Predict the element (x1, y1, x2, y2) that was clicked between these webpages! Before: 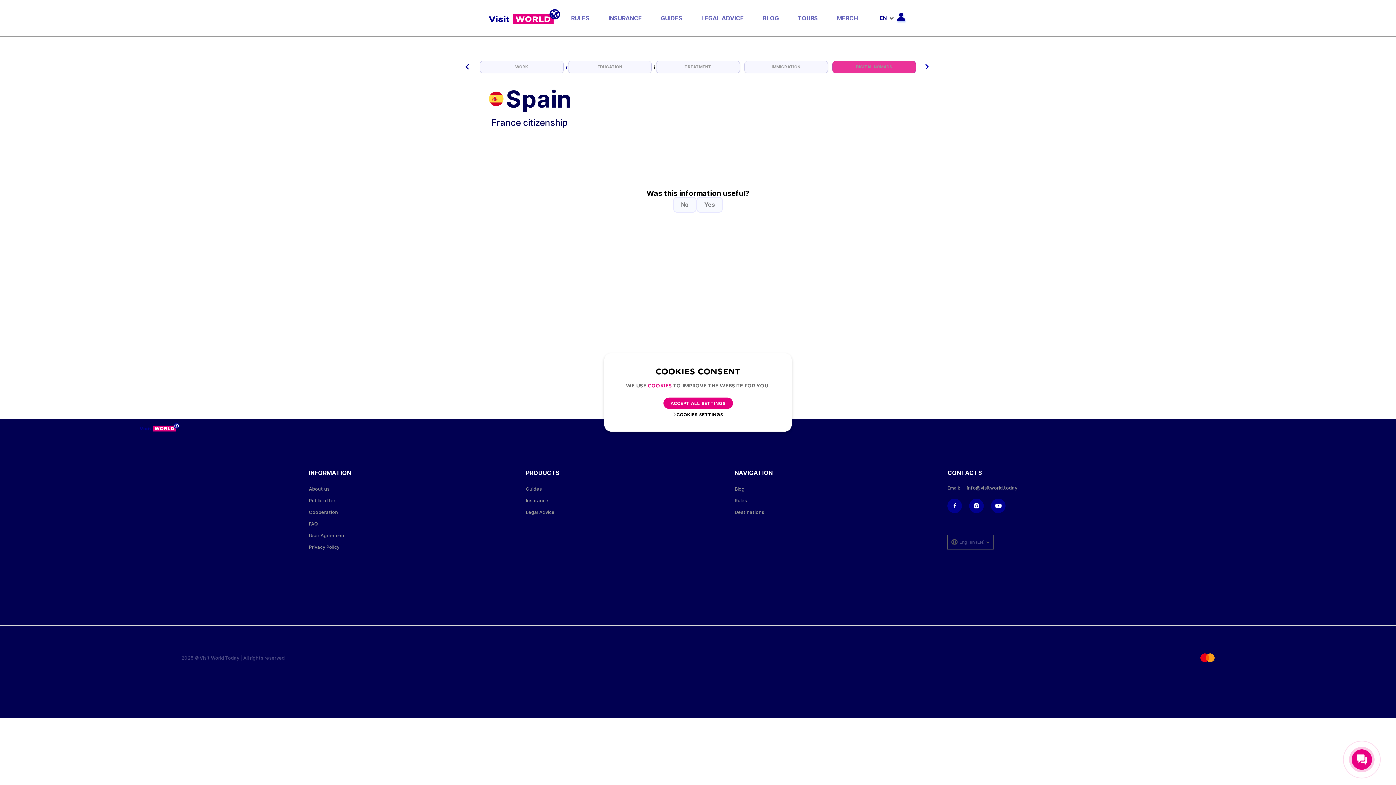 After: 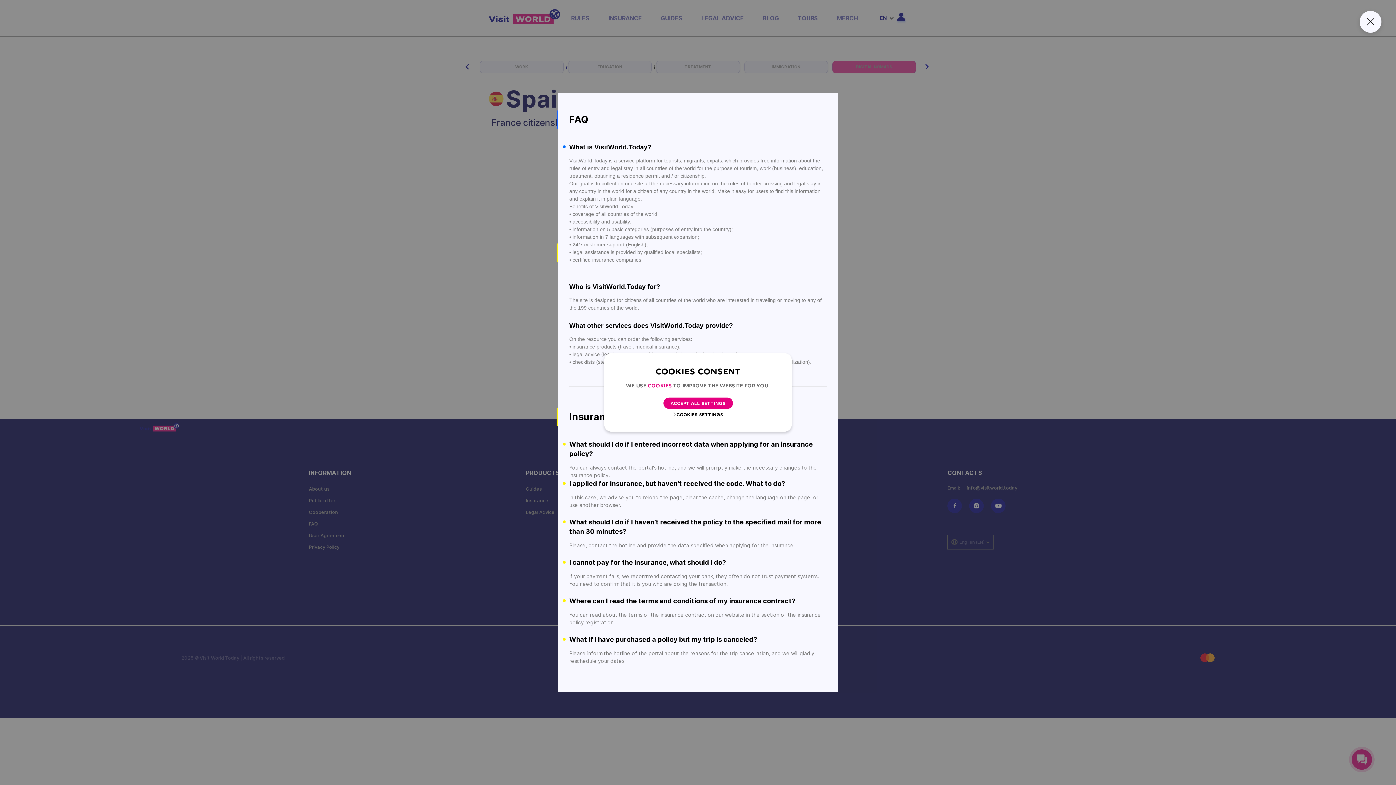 Action: label: FAQ bbox: (308, 521, 318, 526)